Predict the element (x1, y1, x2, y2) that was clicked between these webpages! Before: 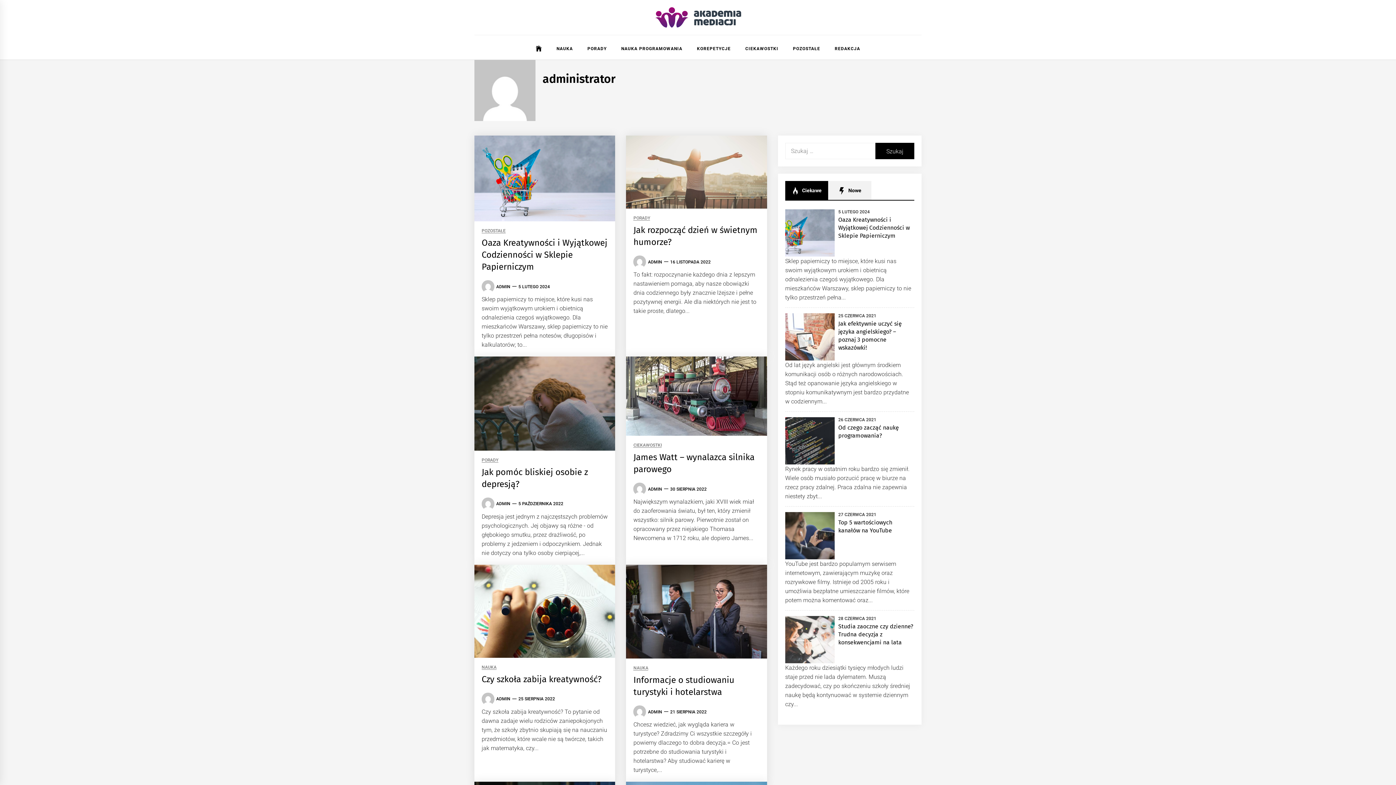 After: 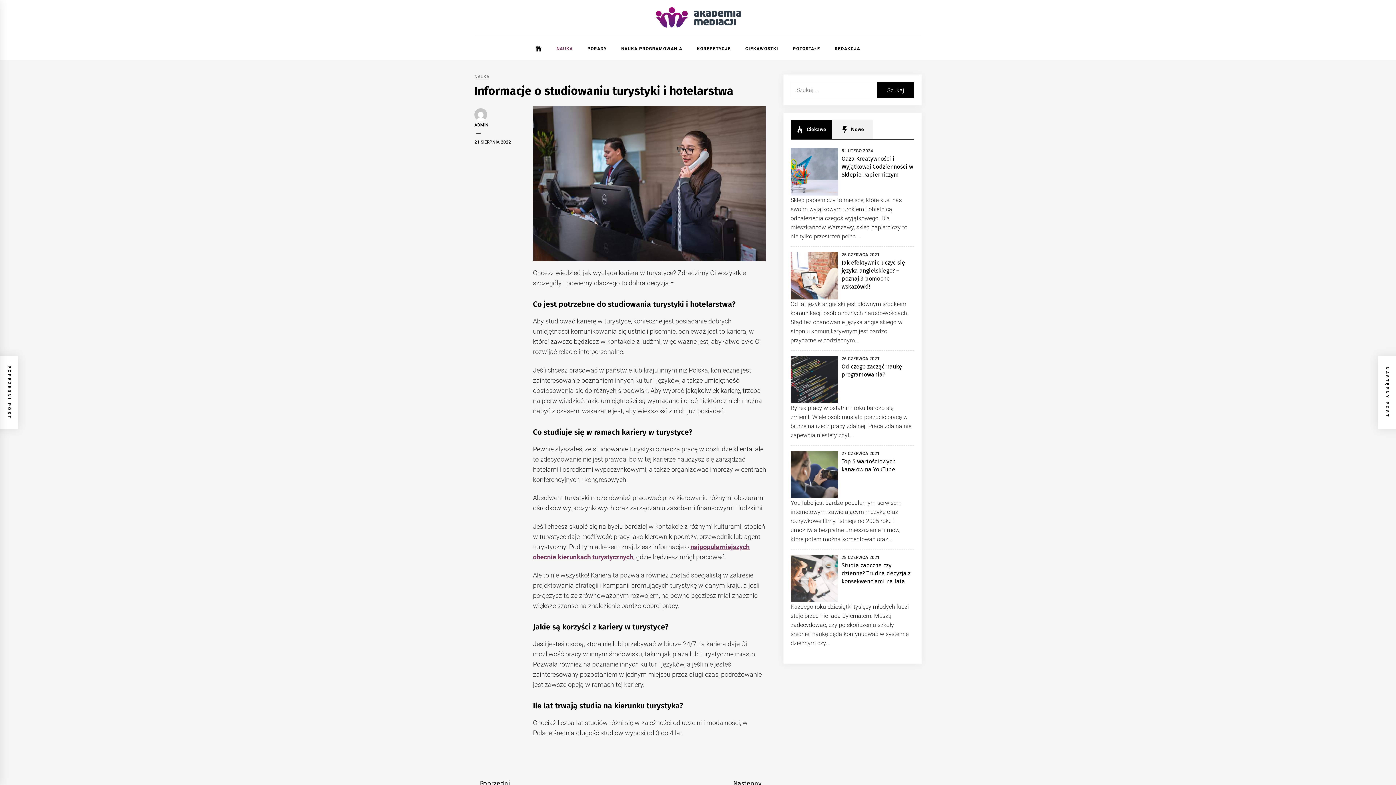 Action: bbox: (626, 566, 767, 572)